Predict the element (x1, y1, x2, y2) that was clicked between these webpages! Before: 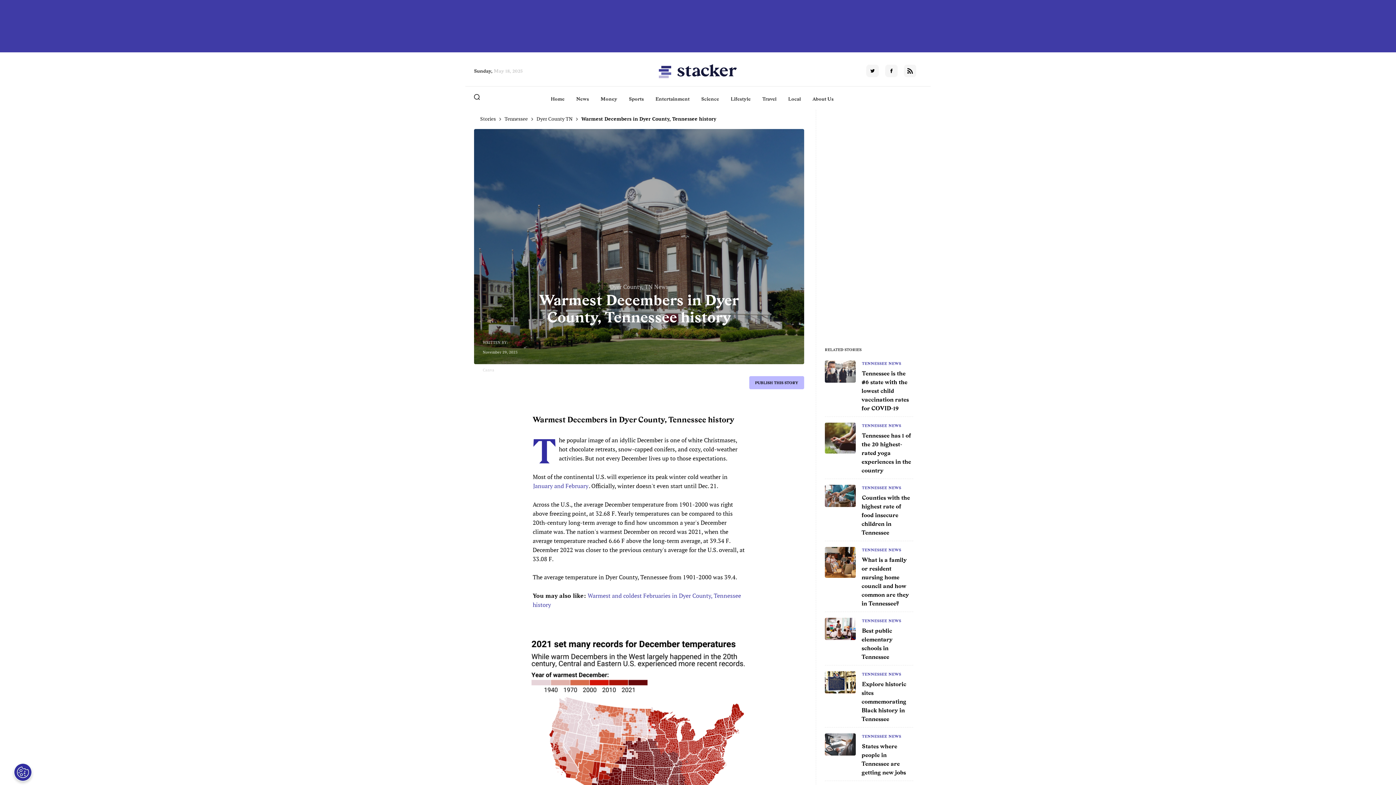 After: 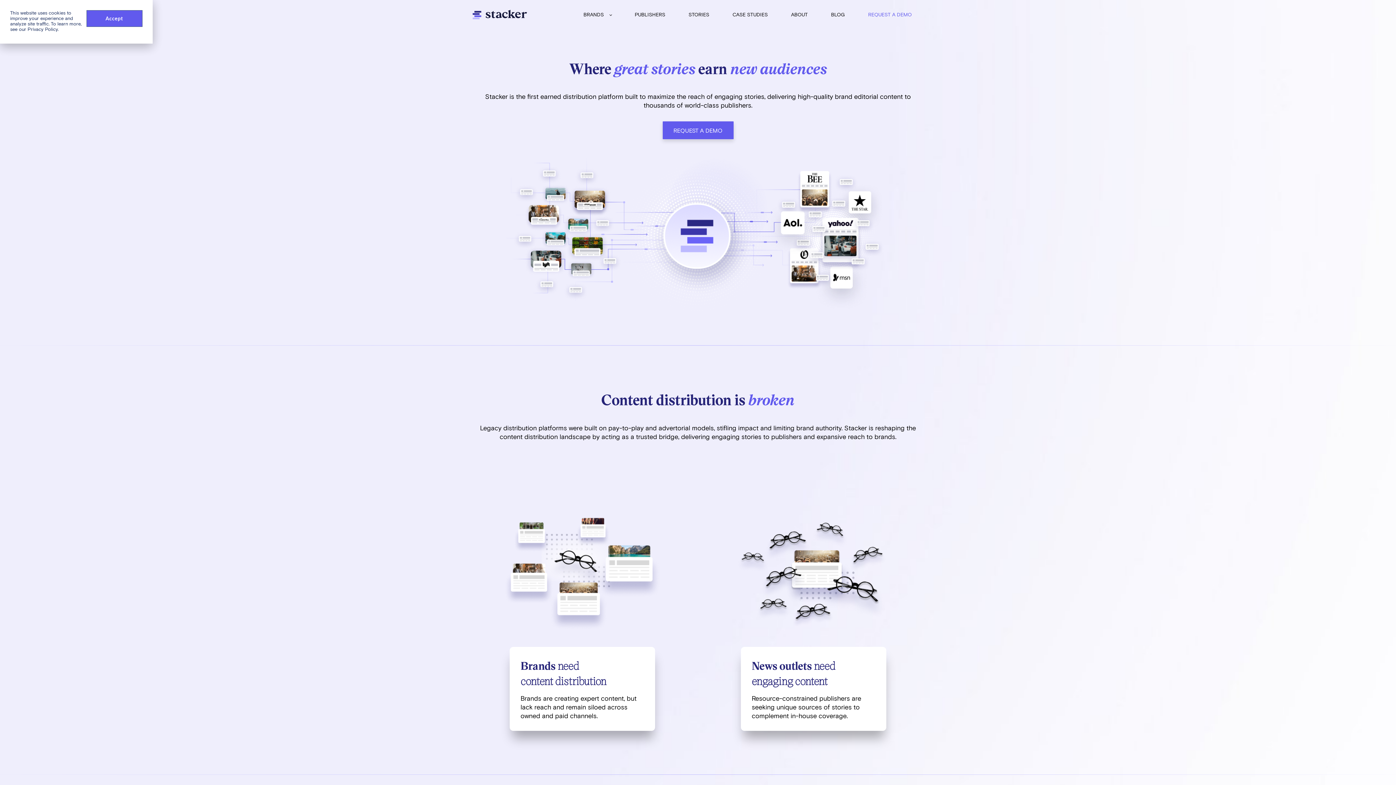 Action: bbox: (659, 64, 737, 78)